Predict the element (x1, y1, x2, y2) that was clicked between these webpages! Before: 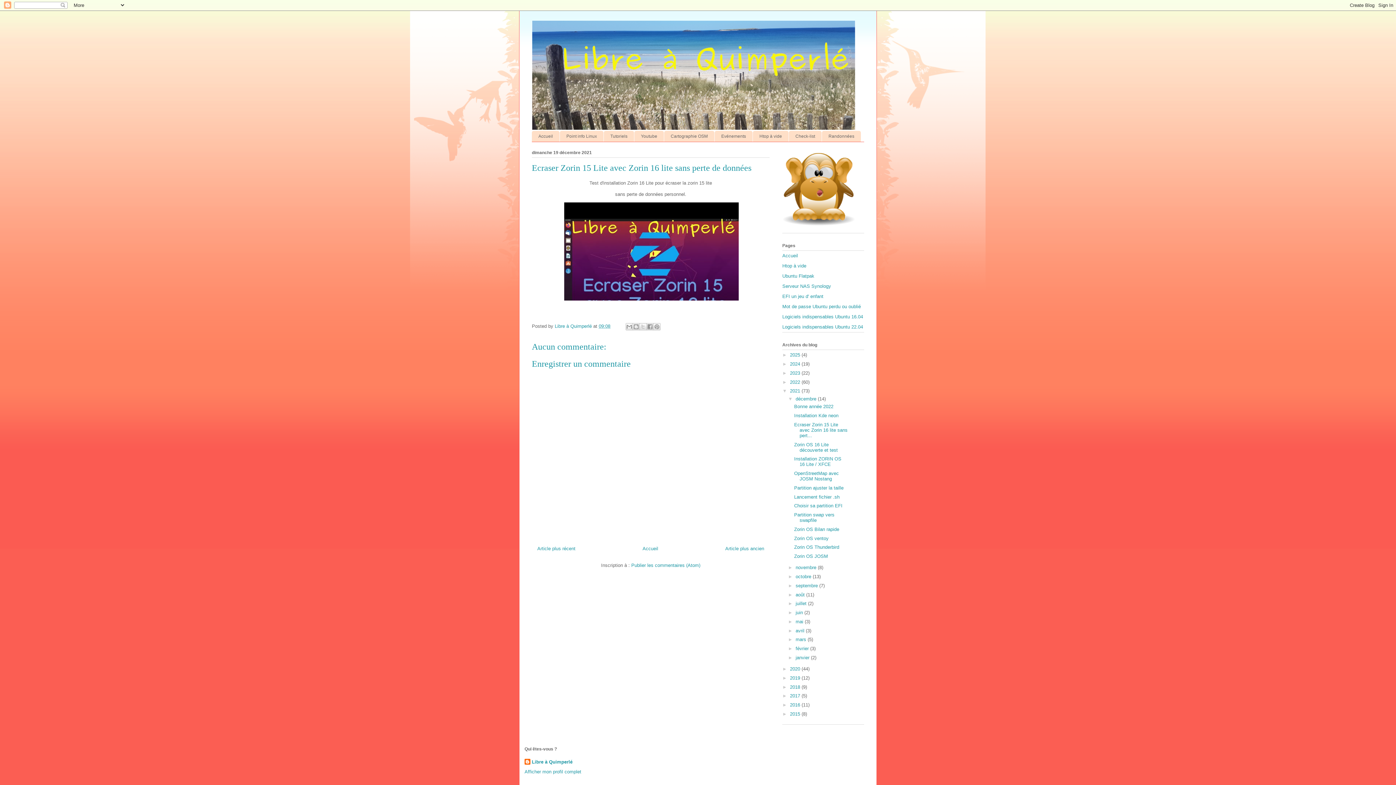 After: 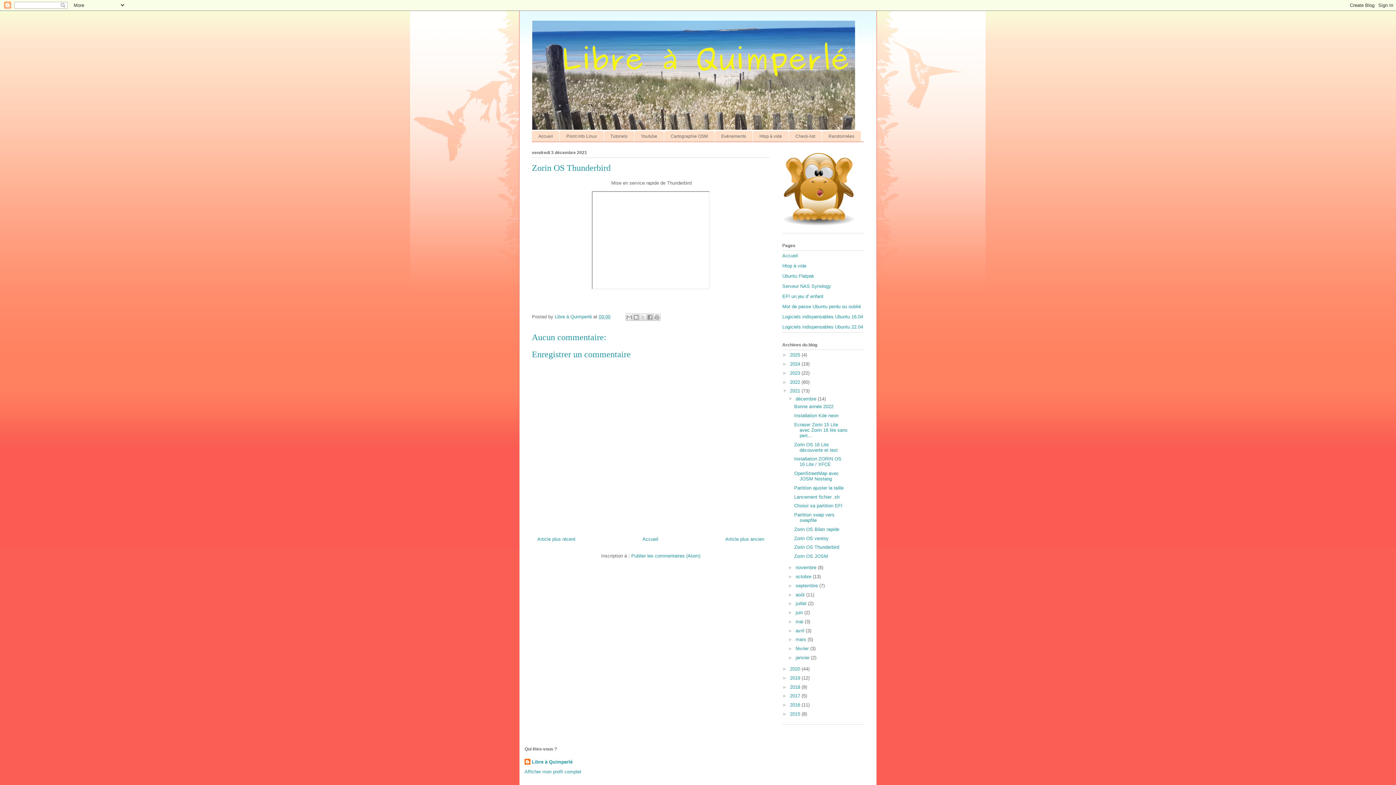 Action: bbox: (794, 544, 839, 550) label: Zorin OS Thunderbird